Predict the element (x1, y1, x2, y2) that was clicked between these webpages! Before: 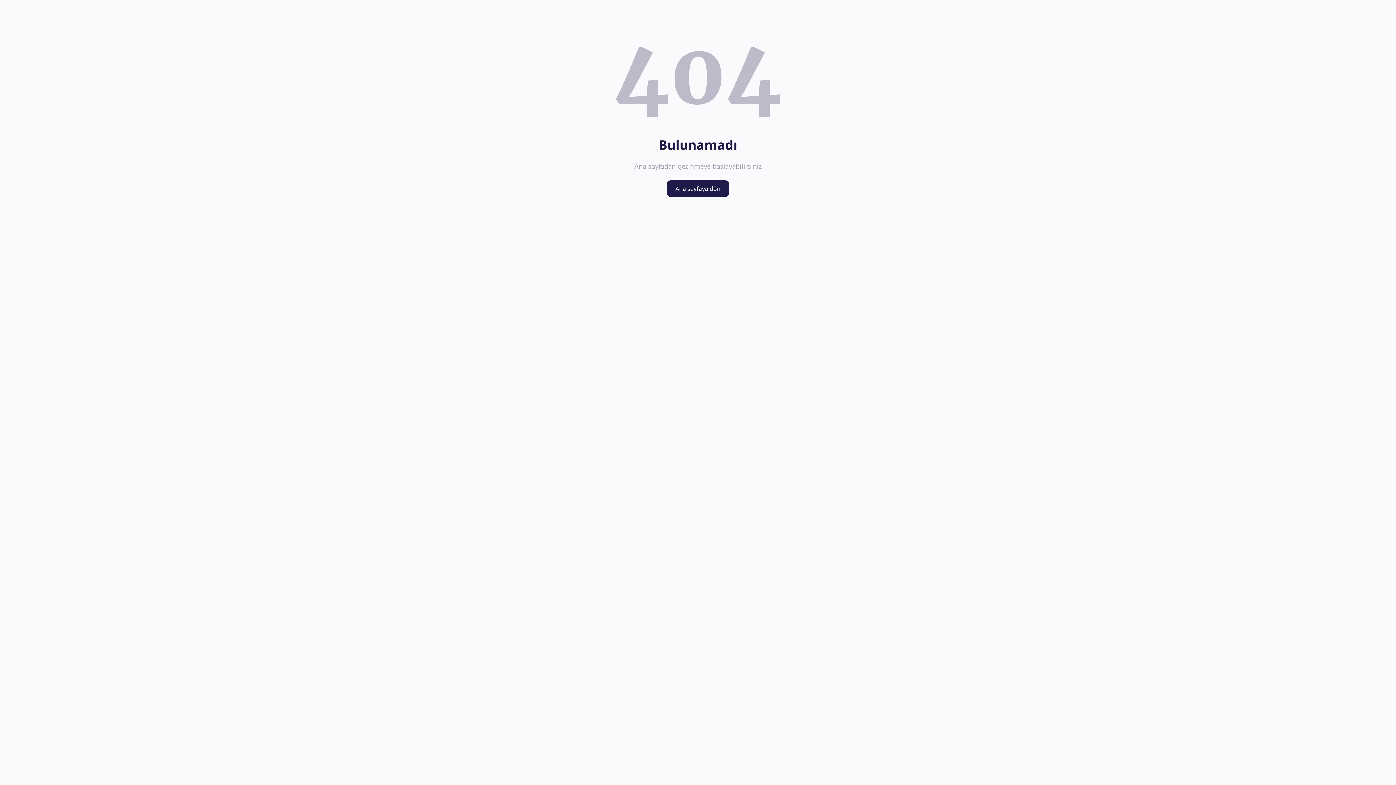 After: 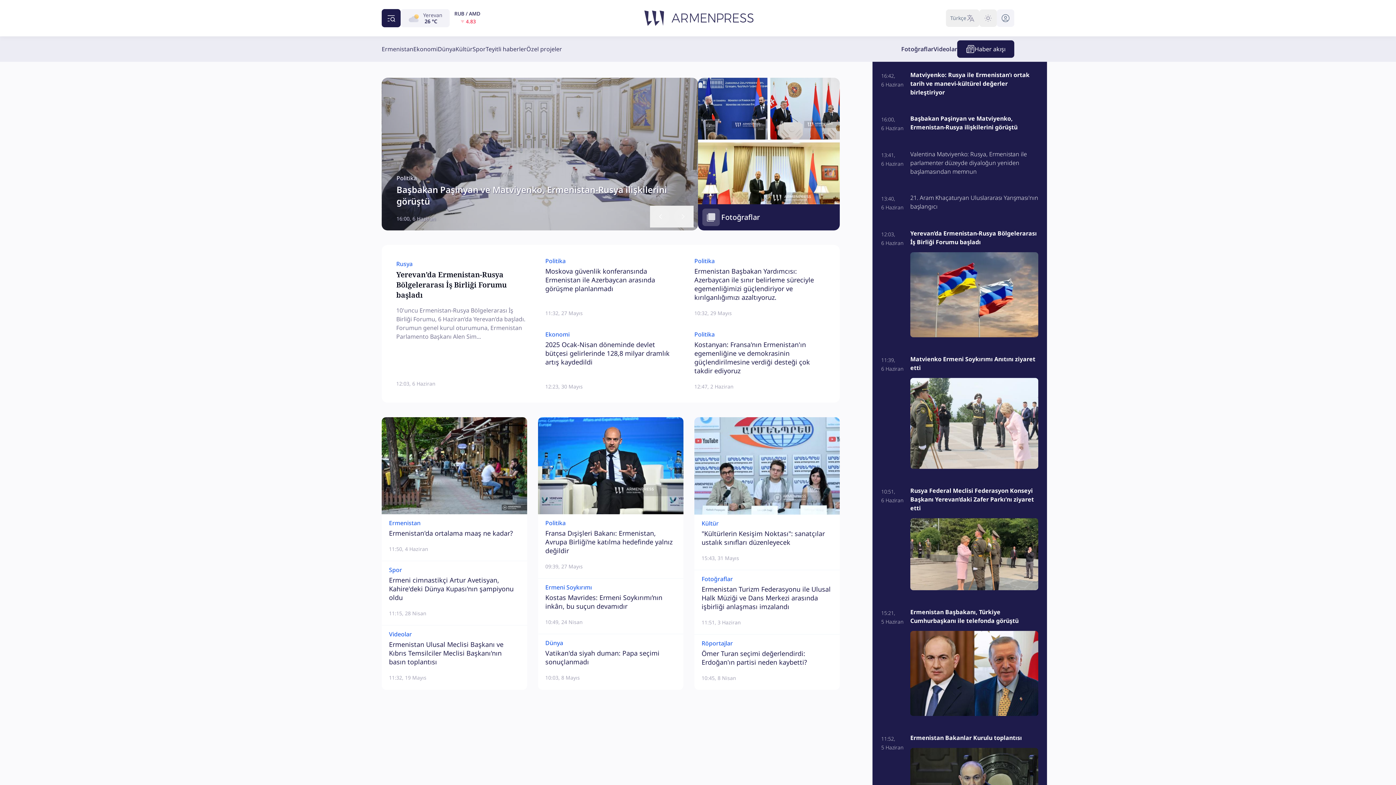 Action: label: Ana sayfaya dön bbox: (666, 180, 729, 197)